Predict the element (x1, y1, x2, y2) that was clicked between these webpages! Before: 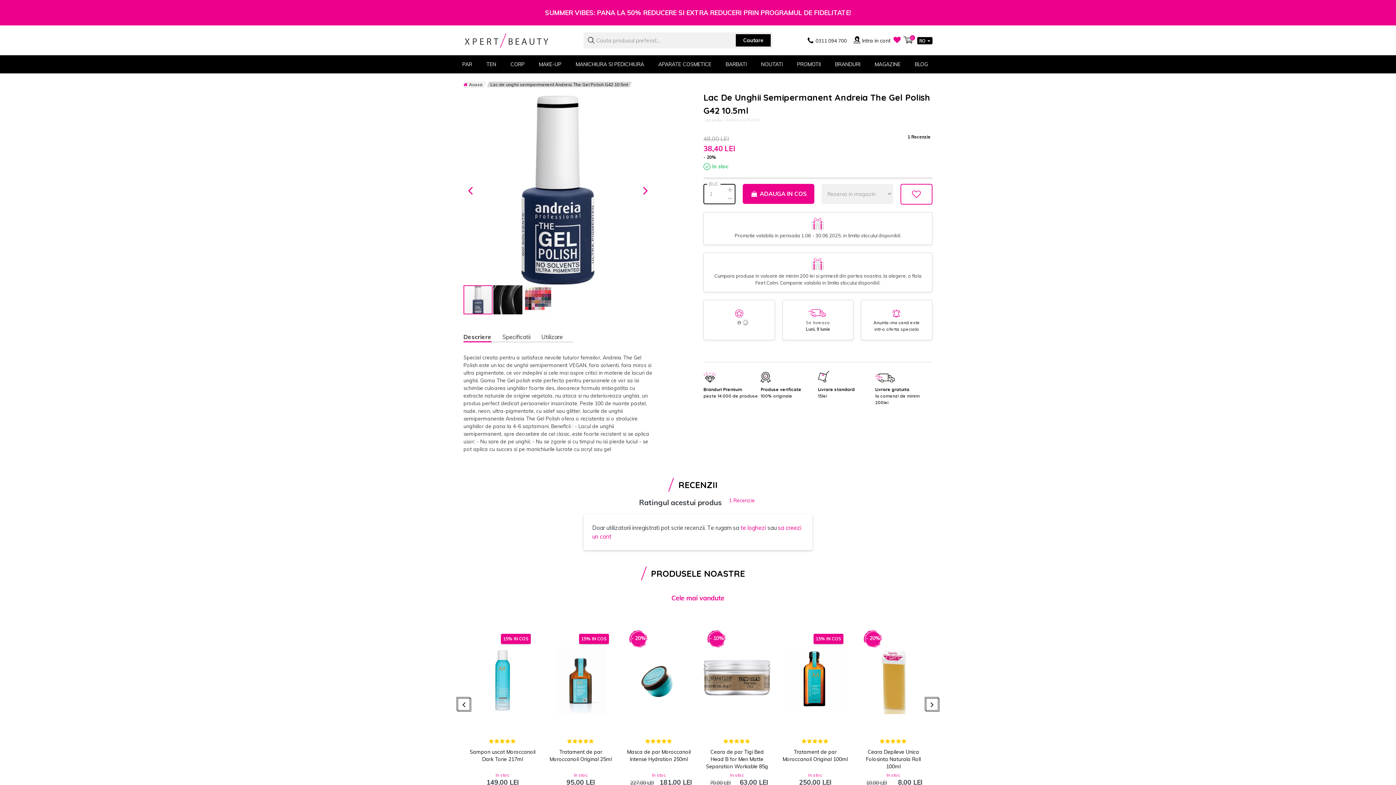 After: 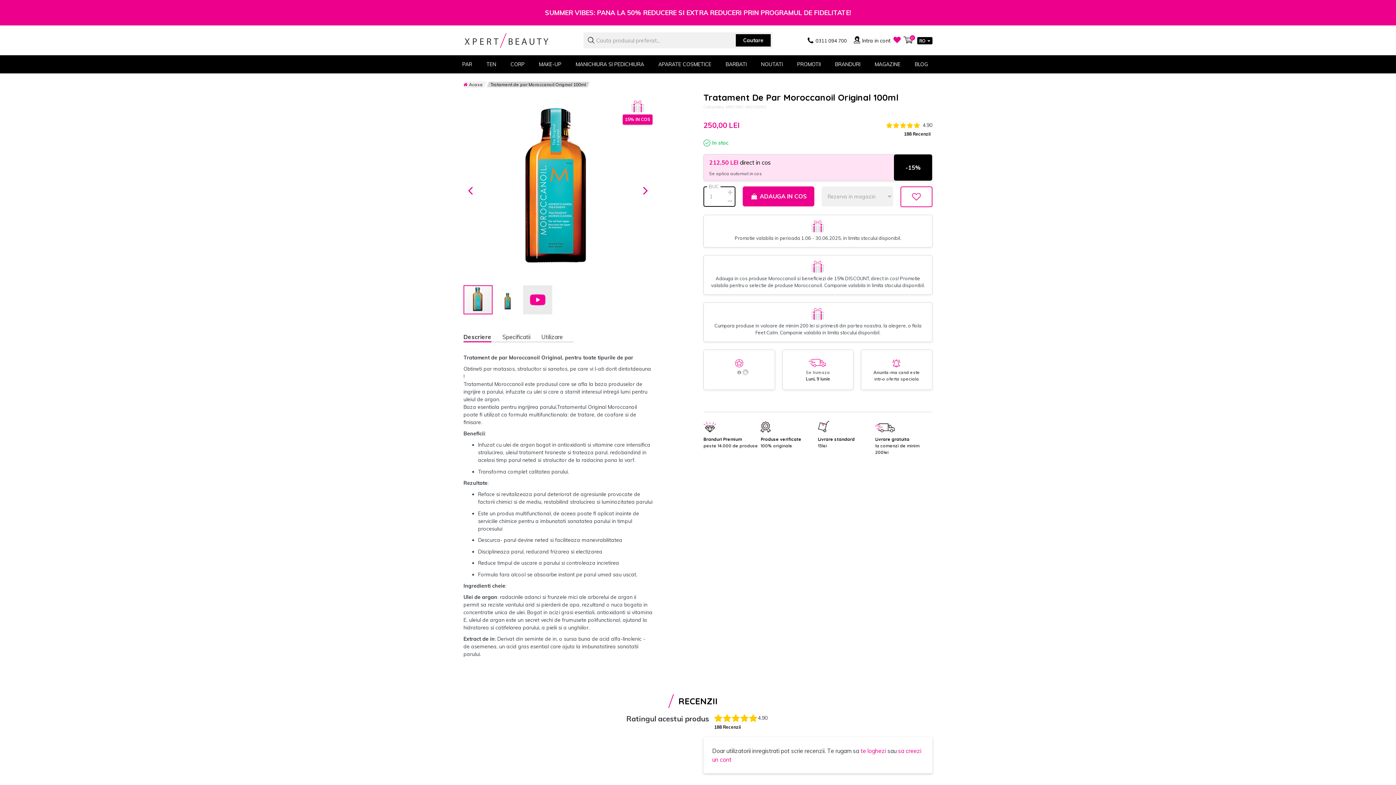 Action: bbox: (781, 629, 849, 732)